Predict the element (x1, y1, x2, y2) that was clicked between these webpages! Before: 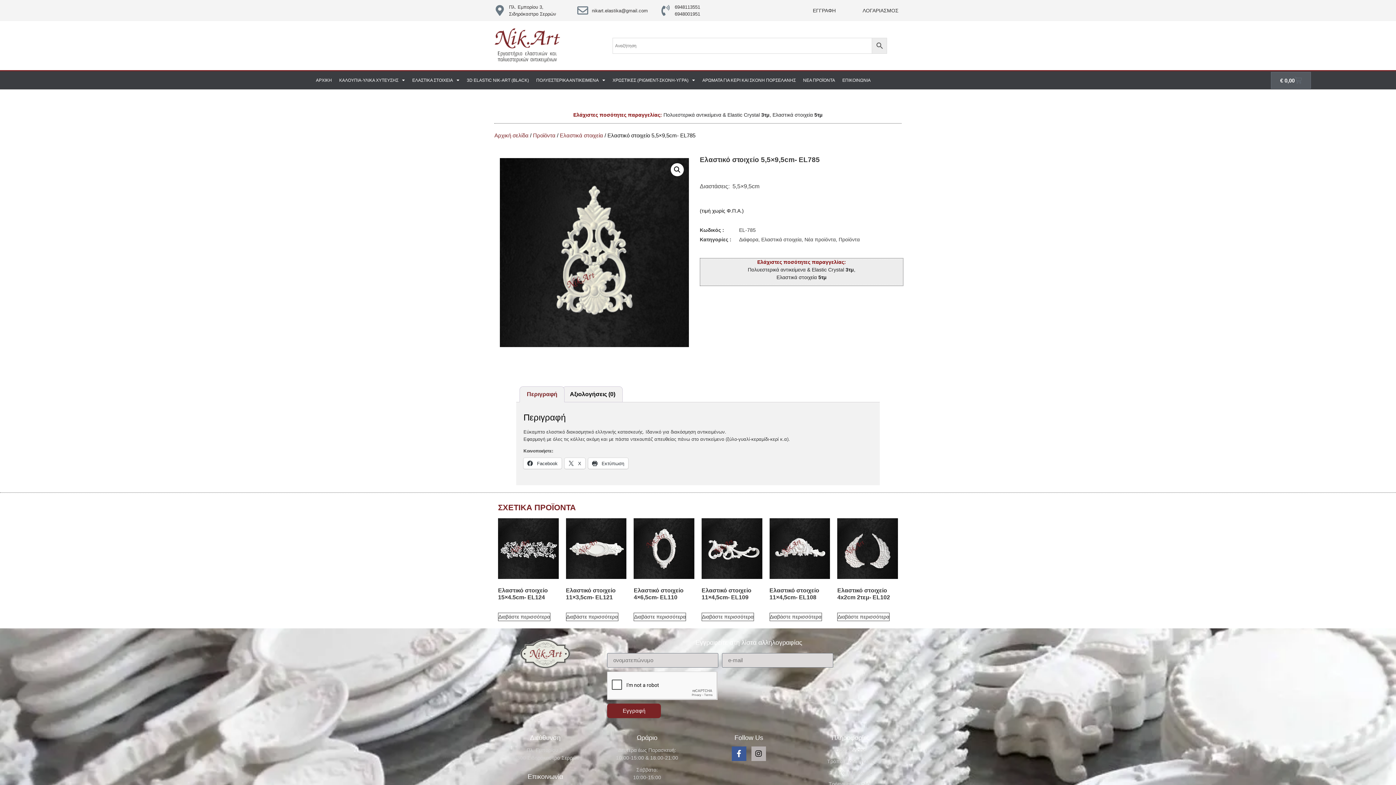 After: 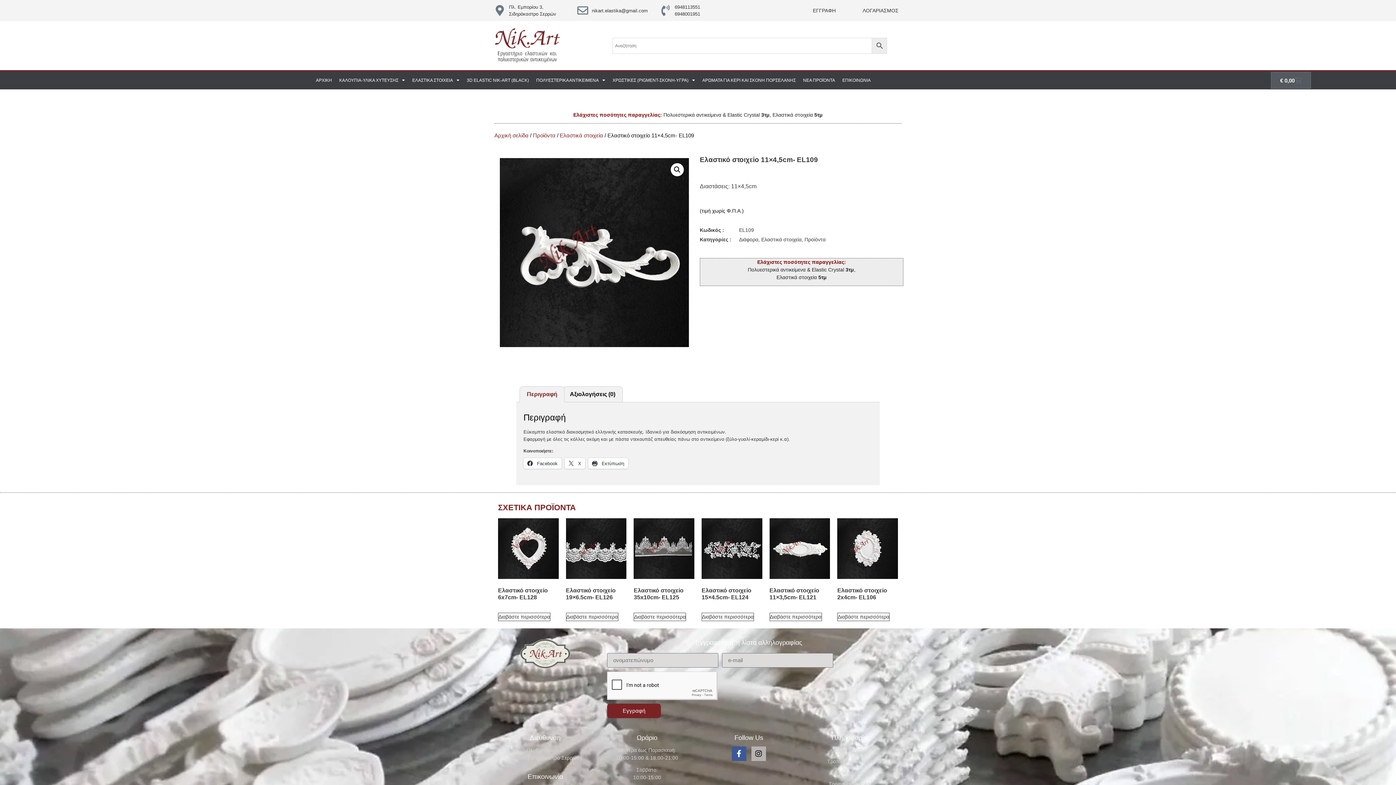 Action: bbox: (701, 518, 762, 603) label: Ελαστικό στοιχείο 11×4,5cm- EL109